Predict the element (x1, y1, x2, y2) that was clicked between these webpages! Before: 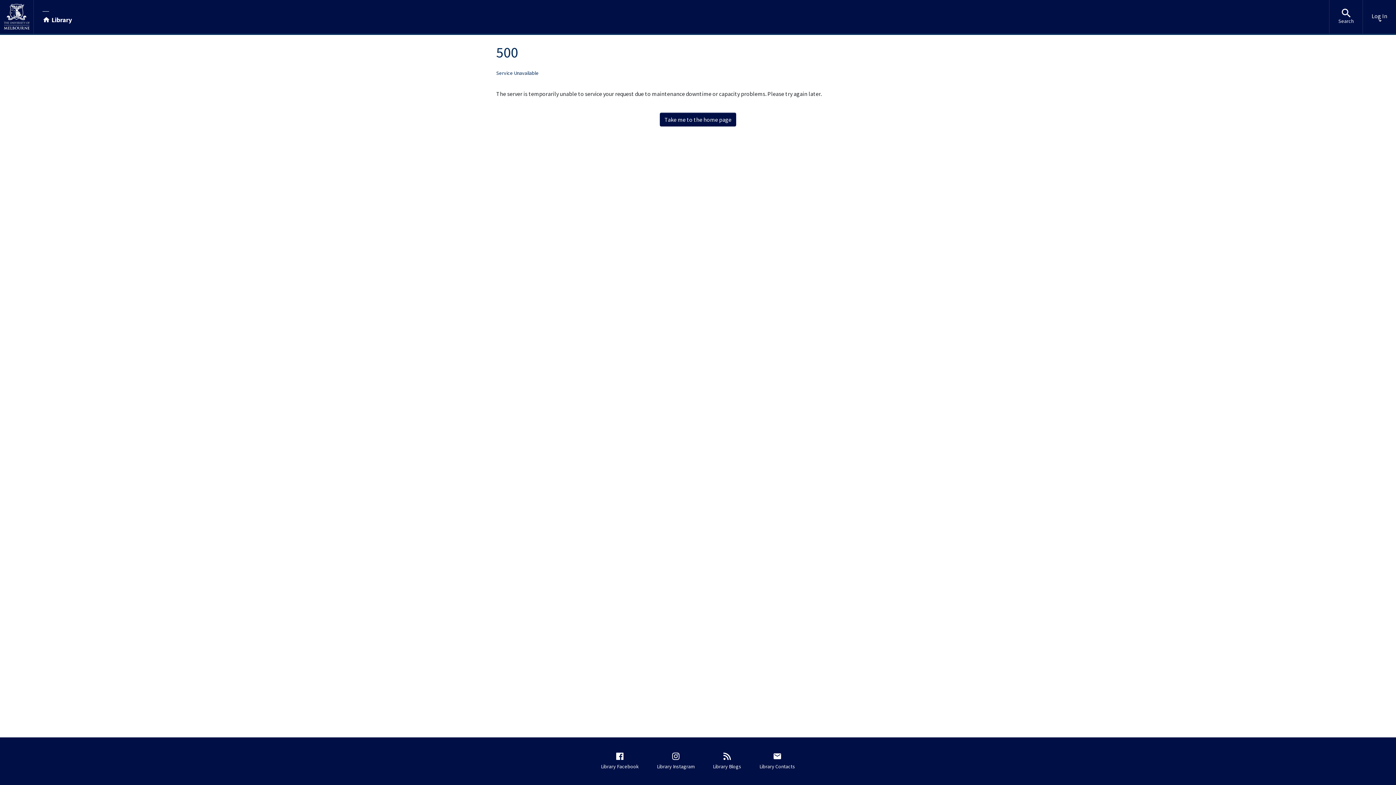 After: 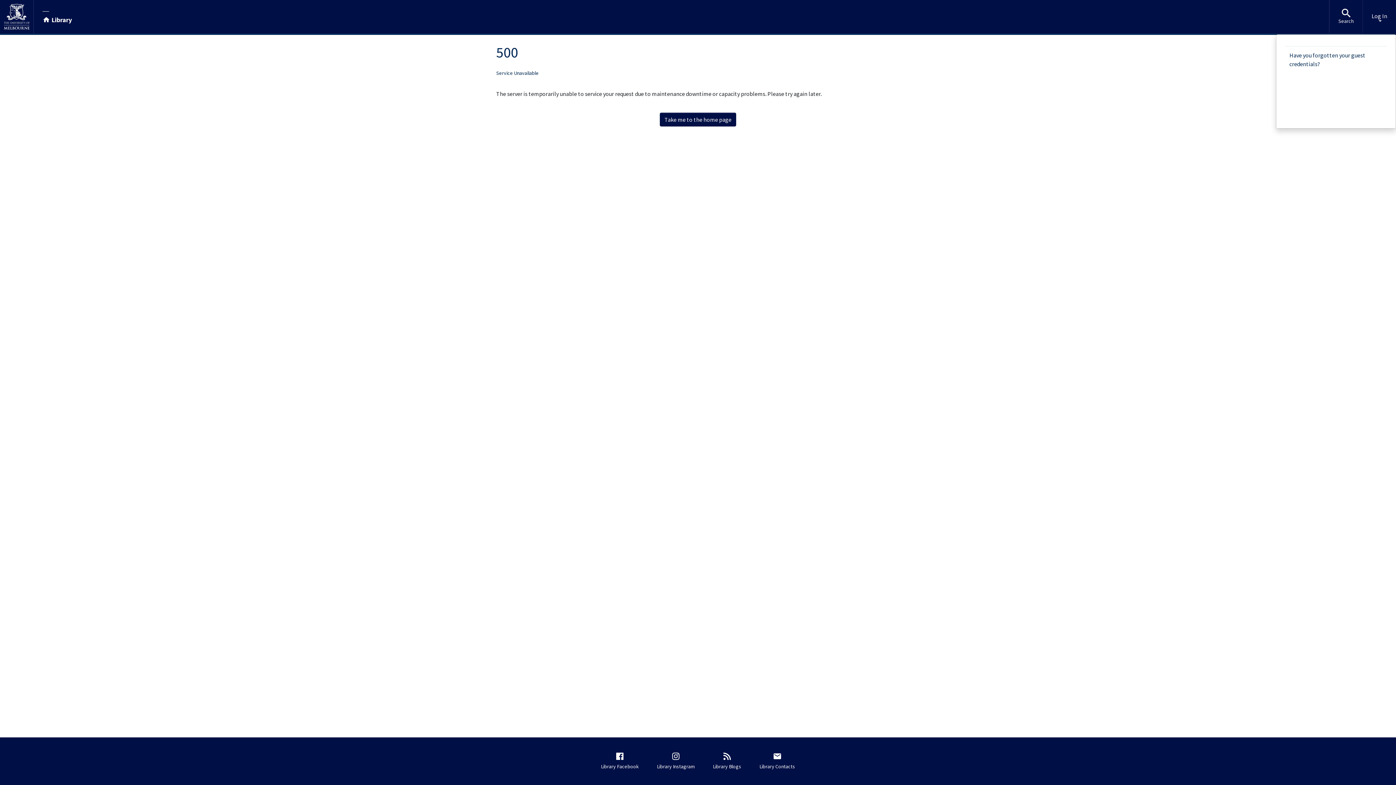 Action: label: Log In bbox: (1363, 0, 1396, 33)